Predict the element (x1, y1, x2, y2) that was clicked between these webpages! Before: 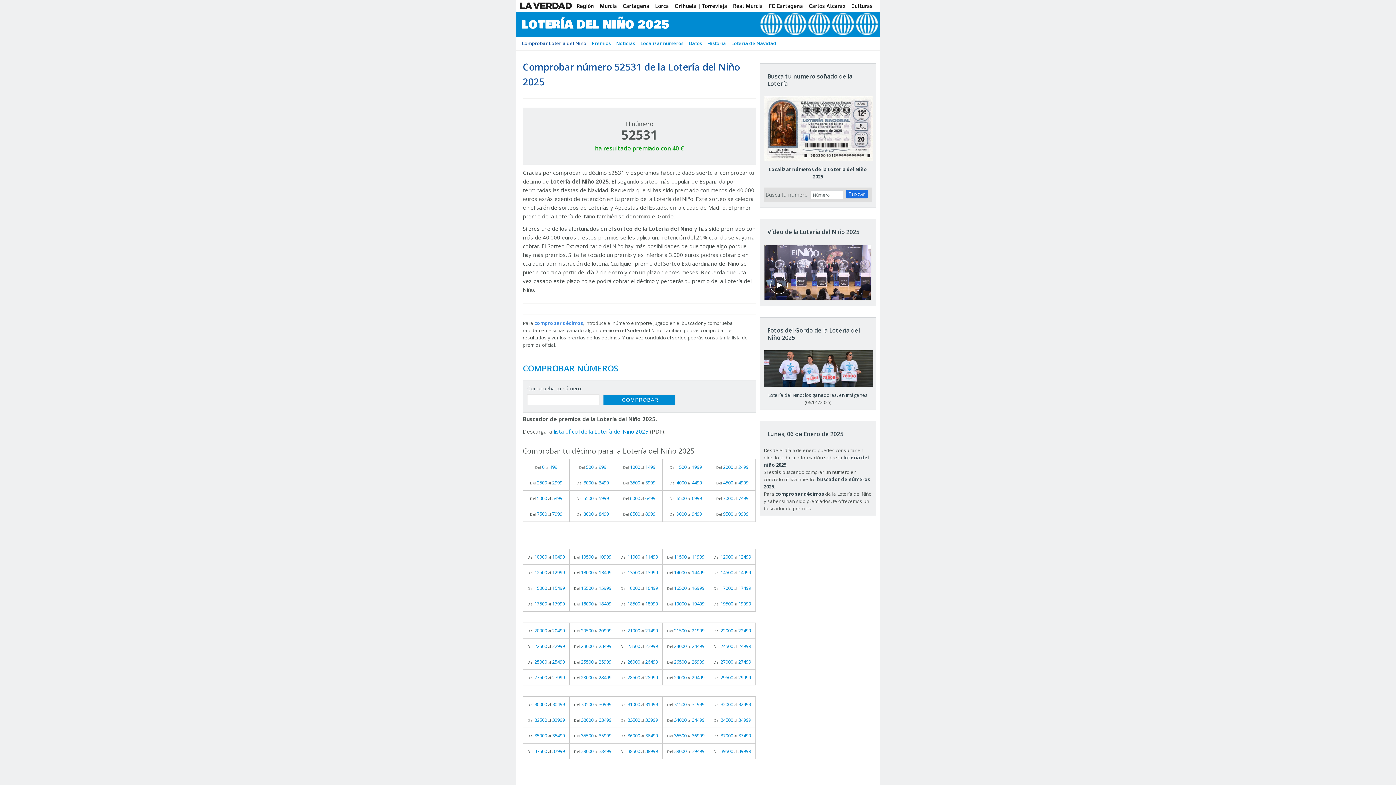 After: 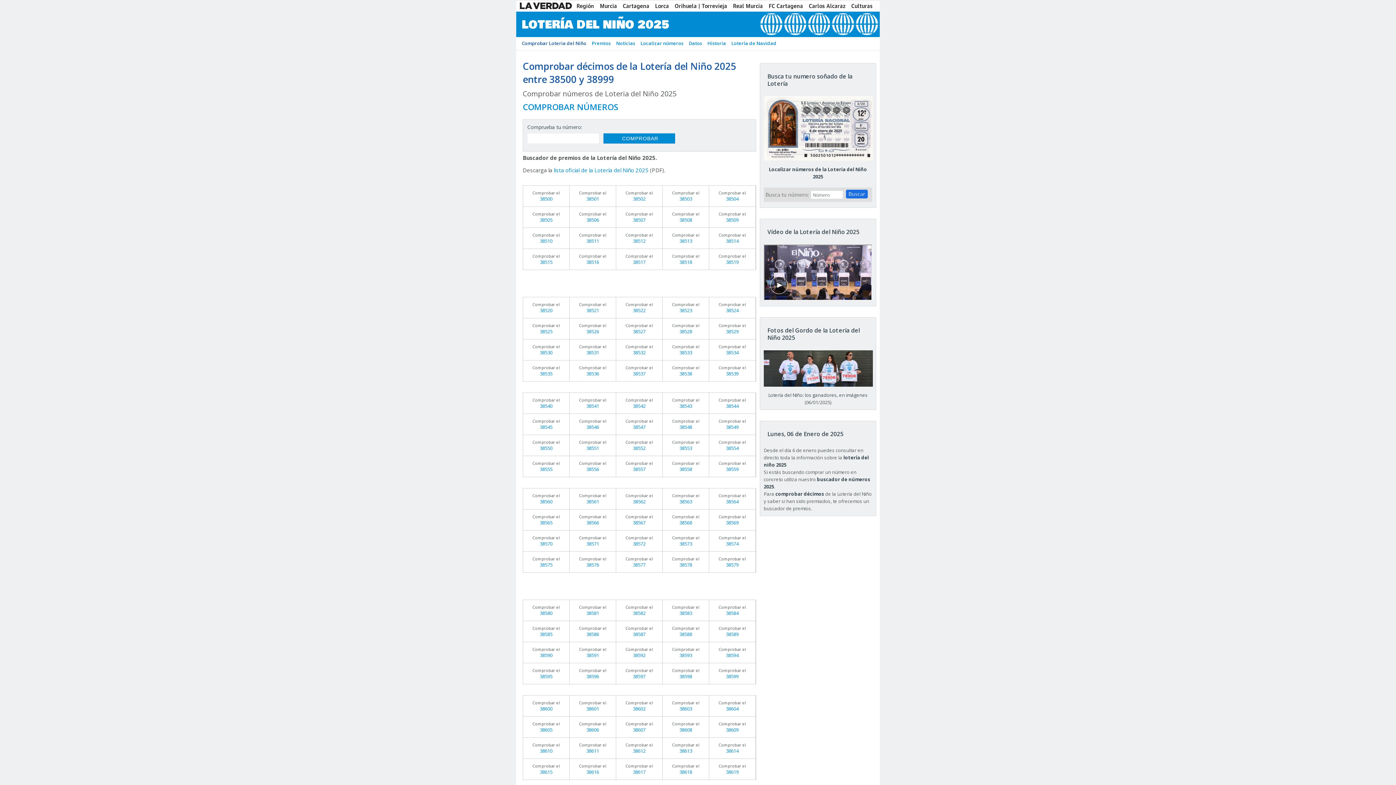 Action: label: Del 38500 al 38999 bbox: (616, 744, 662, 759)